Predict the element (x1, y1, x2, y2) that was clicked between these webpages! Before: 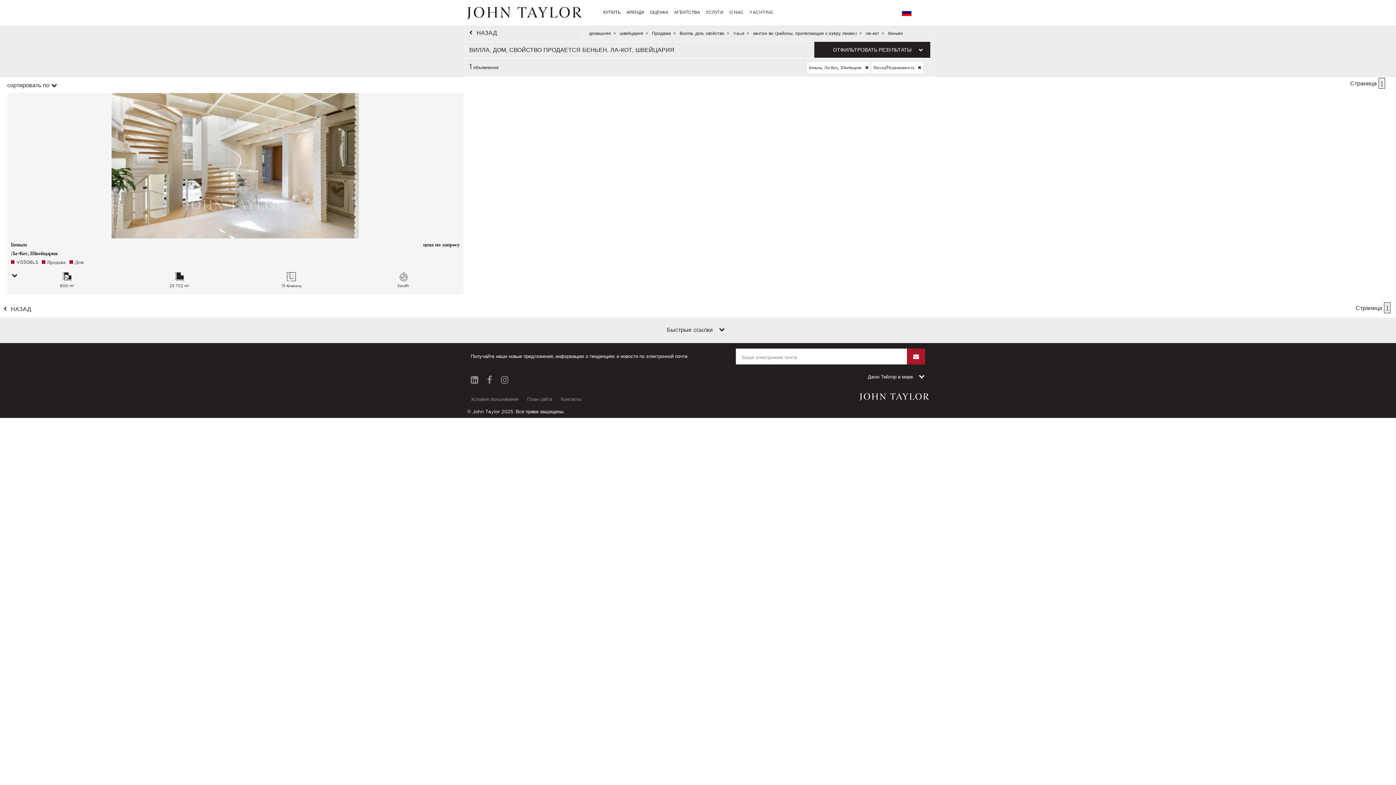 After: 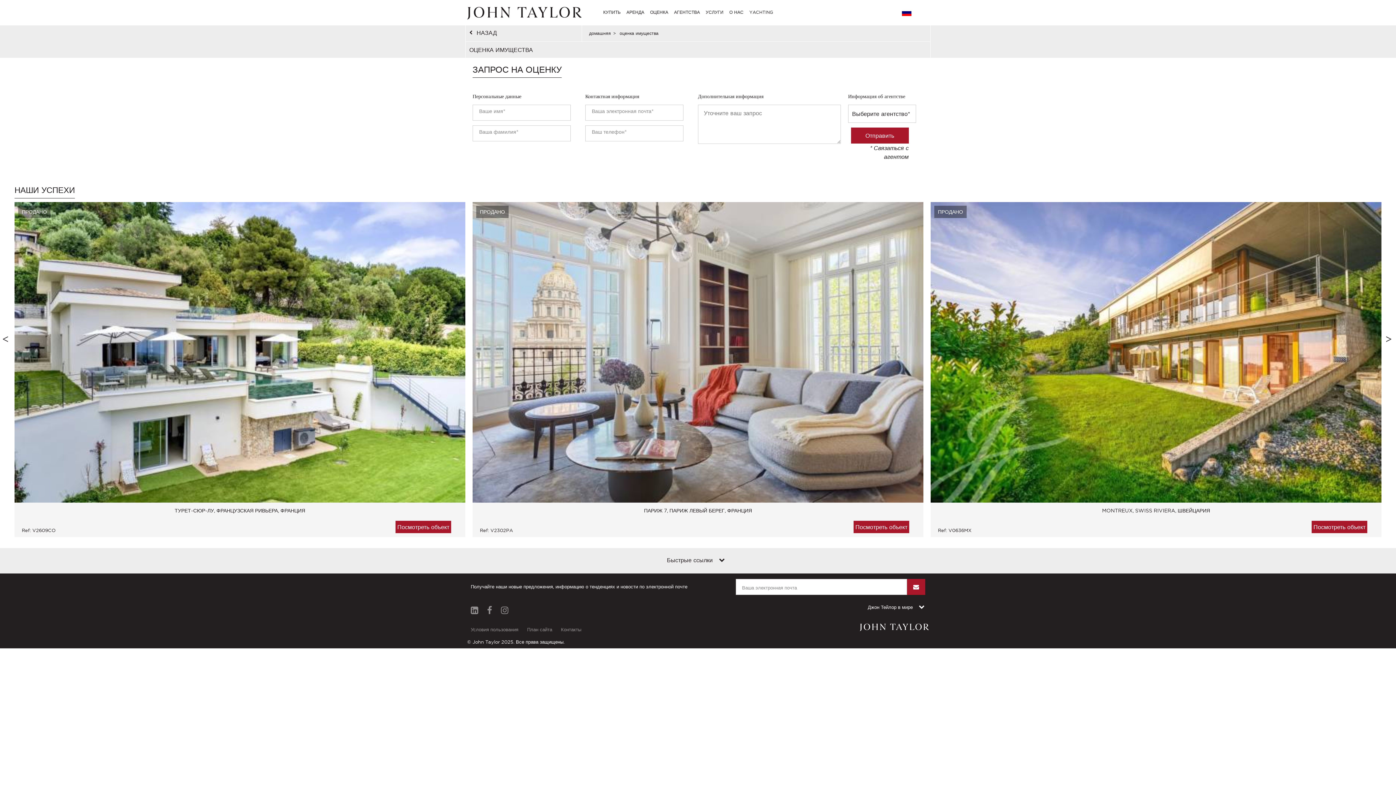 Action: bbox: (647, 0, 671, 24) label: ОЦЕНКА